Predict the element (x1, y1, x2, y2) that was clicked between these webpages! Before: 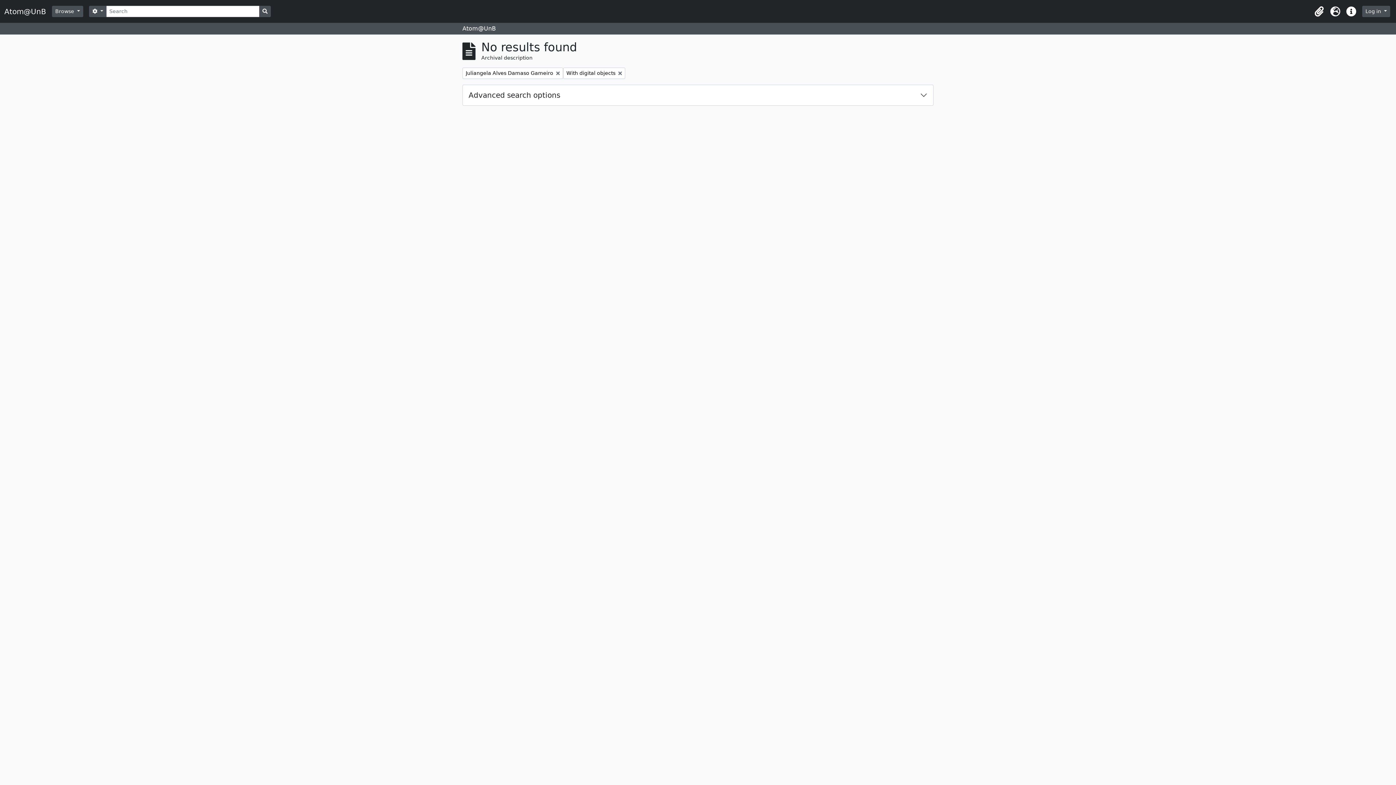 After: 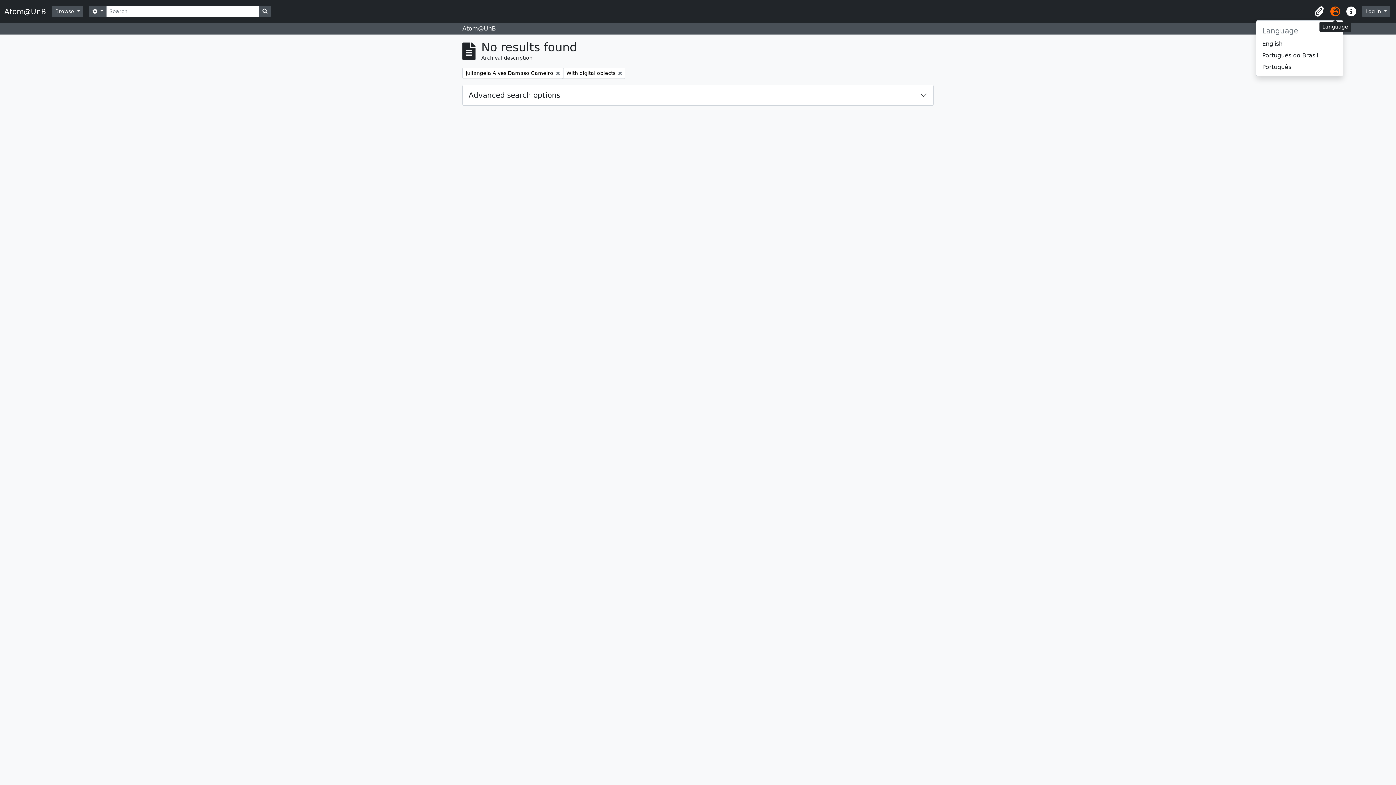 Action: label: Language bbox: (1327, 3, 1343, 19)